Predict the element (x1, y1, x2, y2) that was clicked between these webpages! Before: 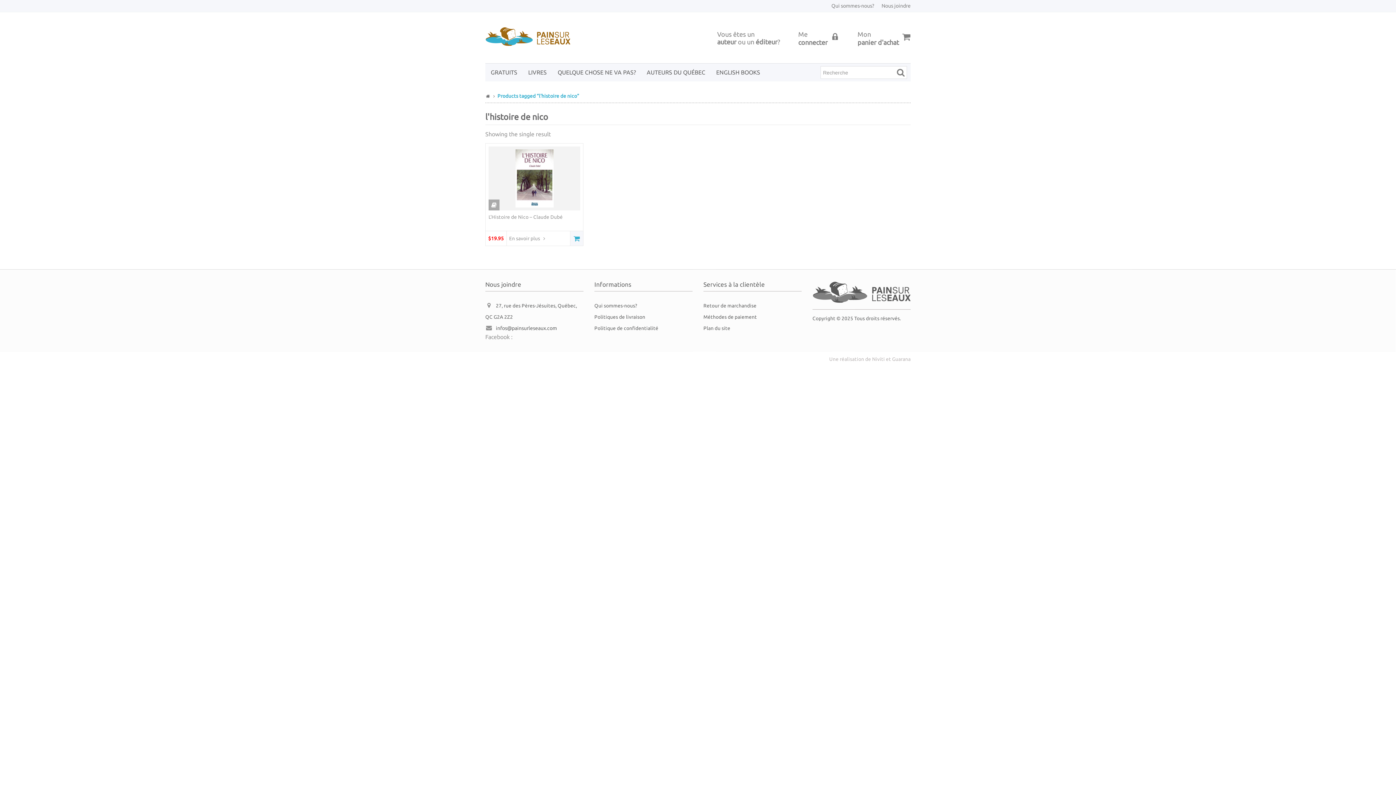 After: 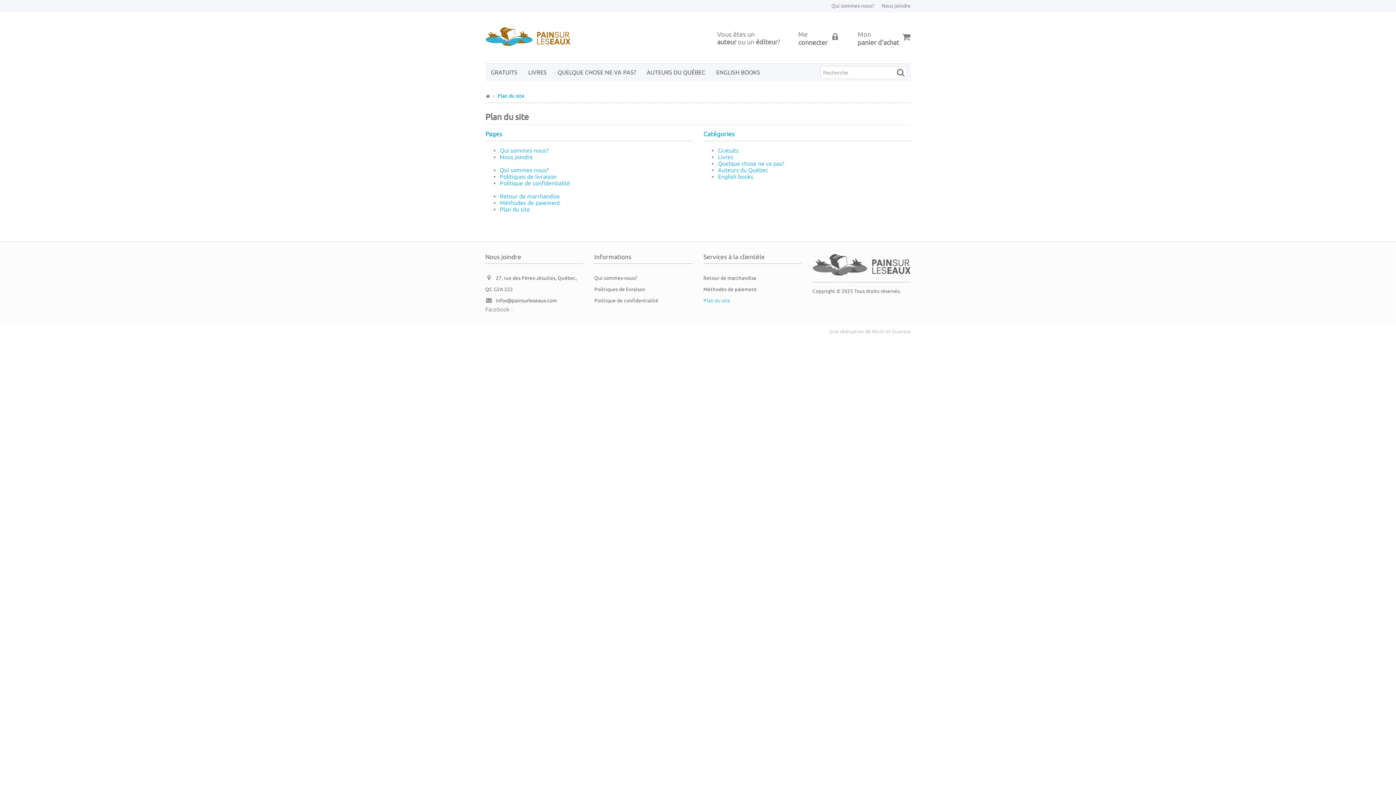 Action: label: Plan du site bbox: (703, 325, 730, 331)